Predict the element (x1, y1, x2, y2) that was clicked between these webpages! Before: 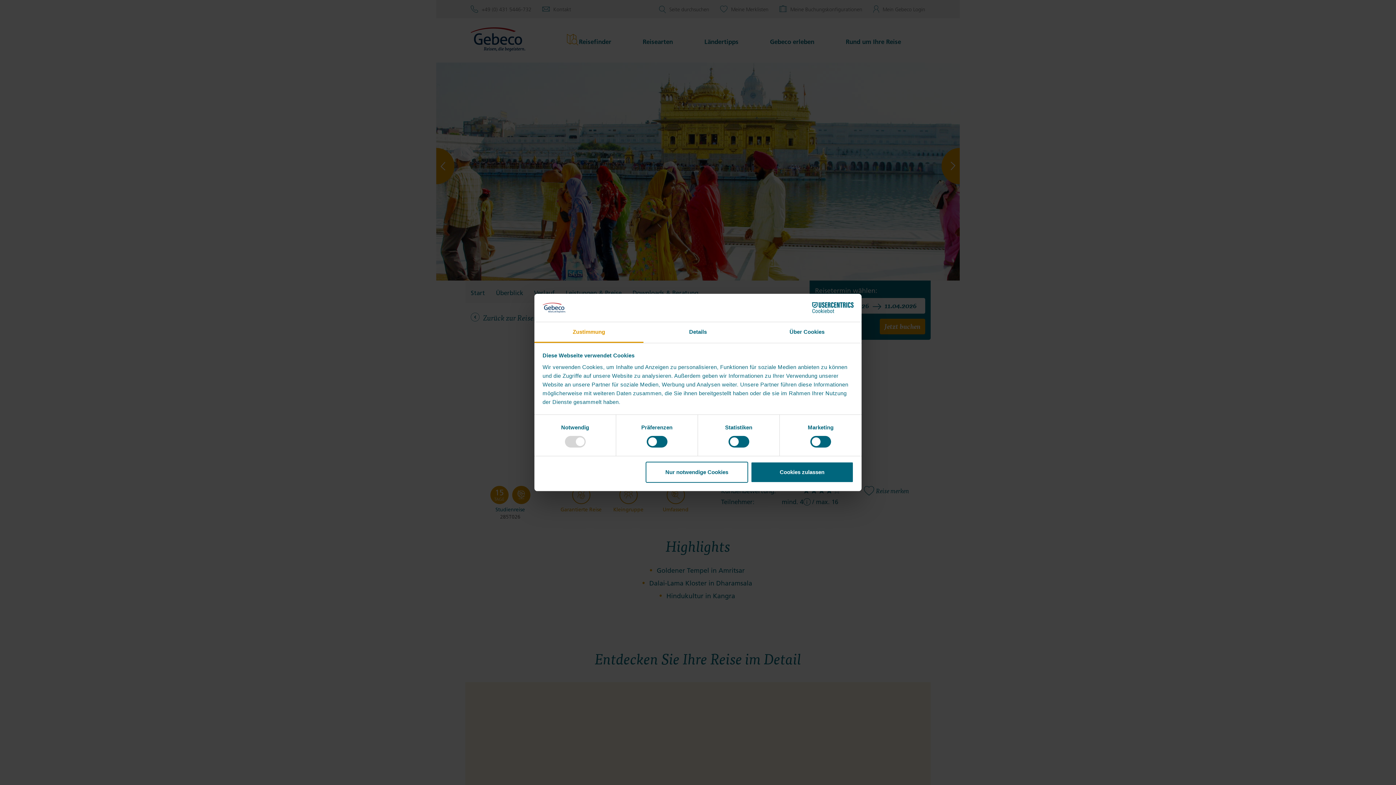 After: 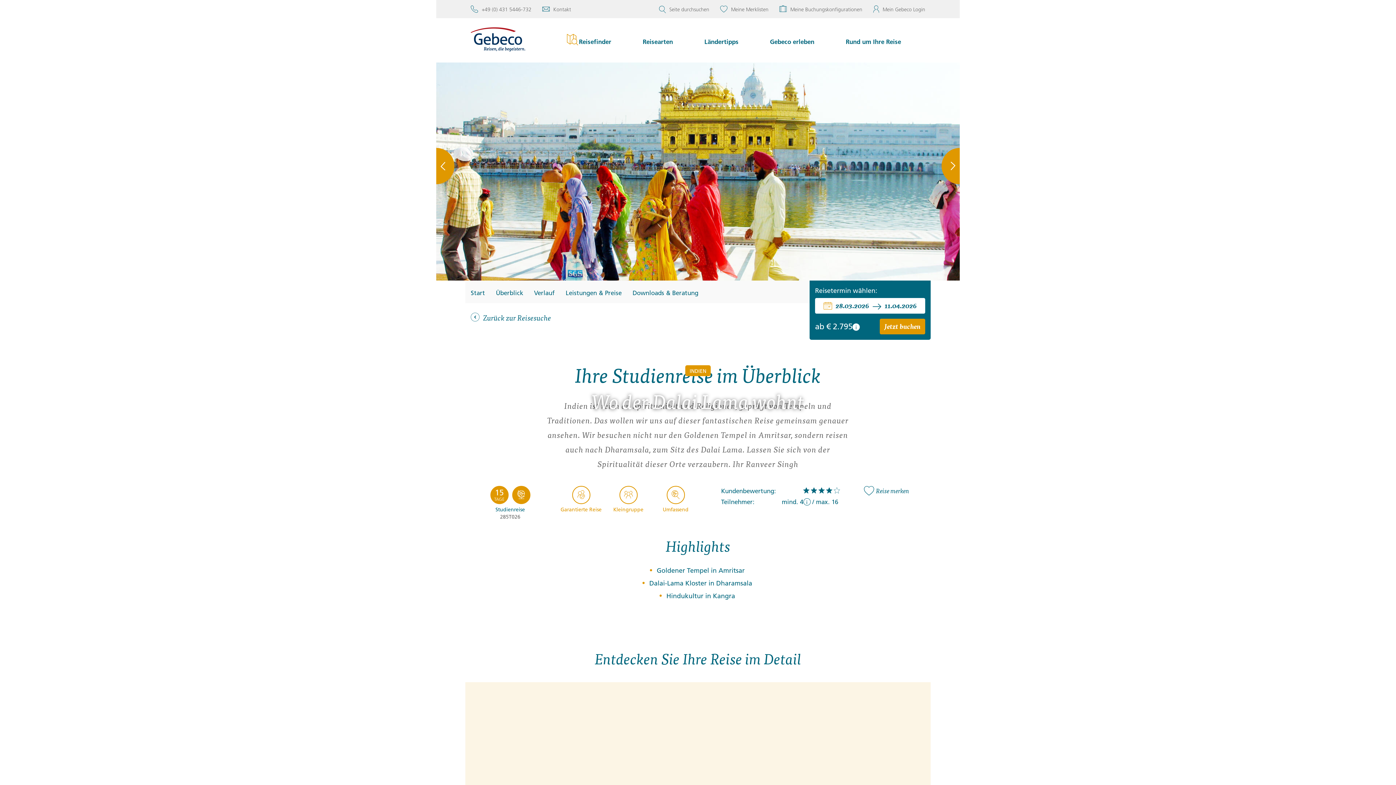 Action: label: Cookies zulassen bbox: (751, 461, 853, 482)